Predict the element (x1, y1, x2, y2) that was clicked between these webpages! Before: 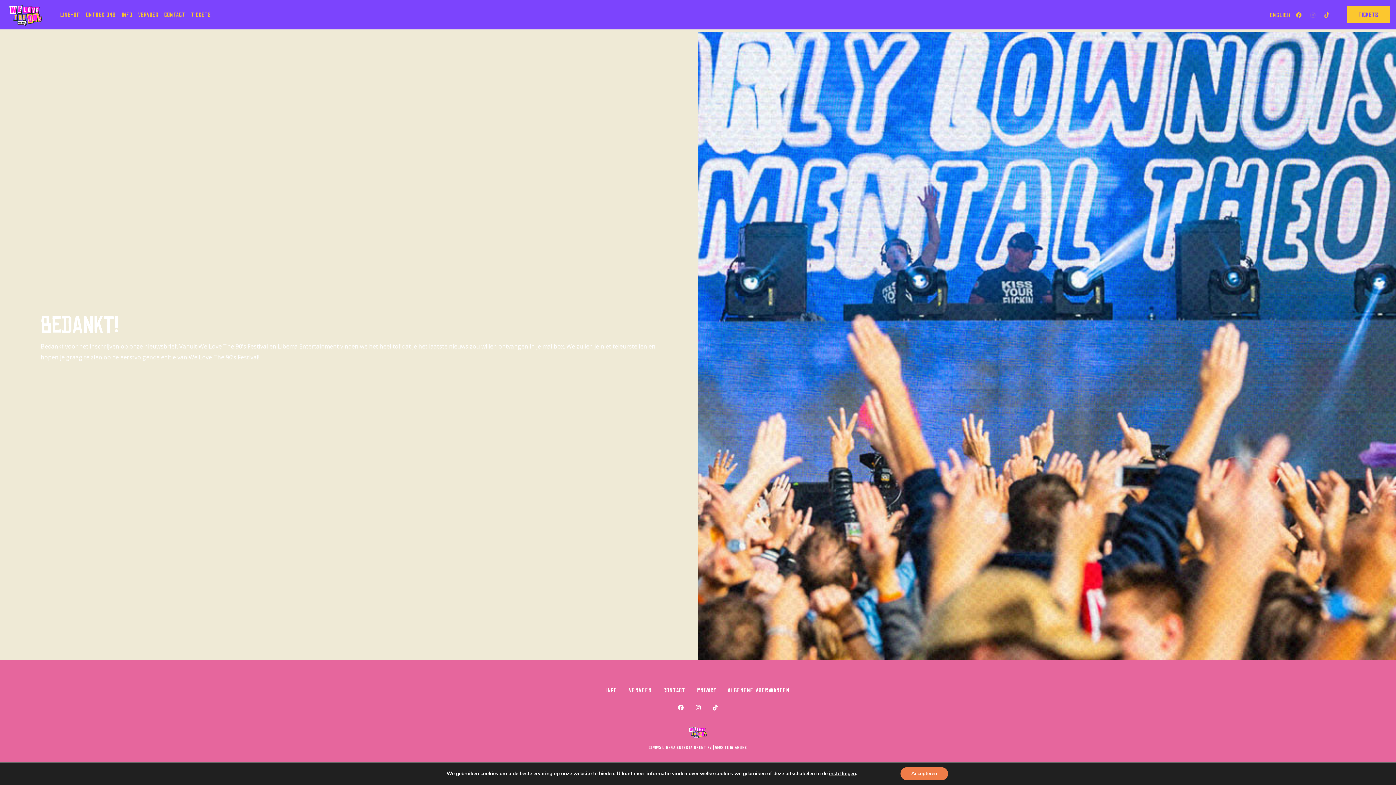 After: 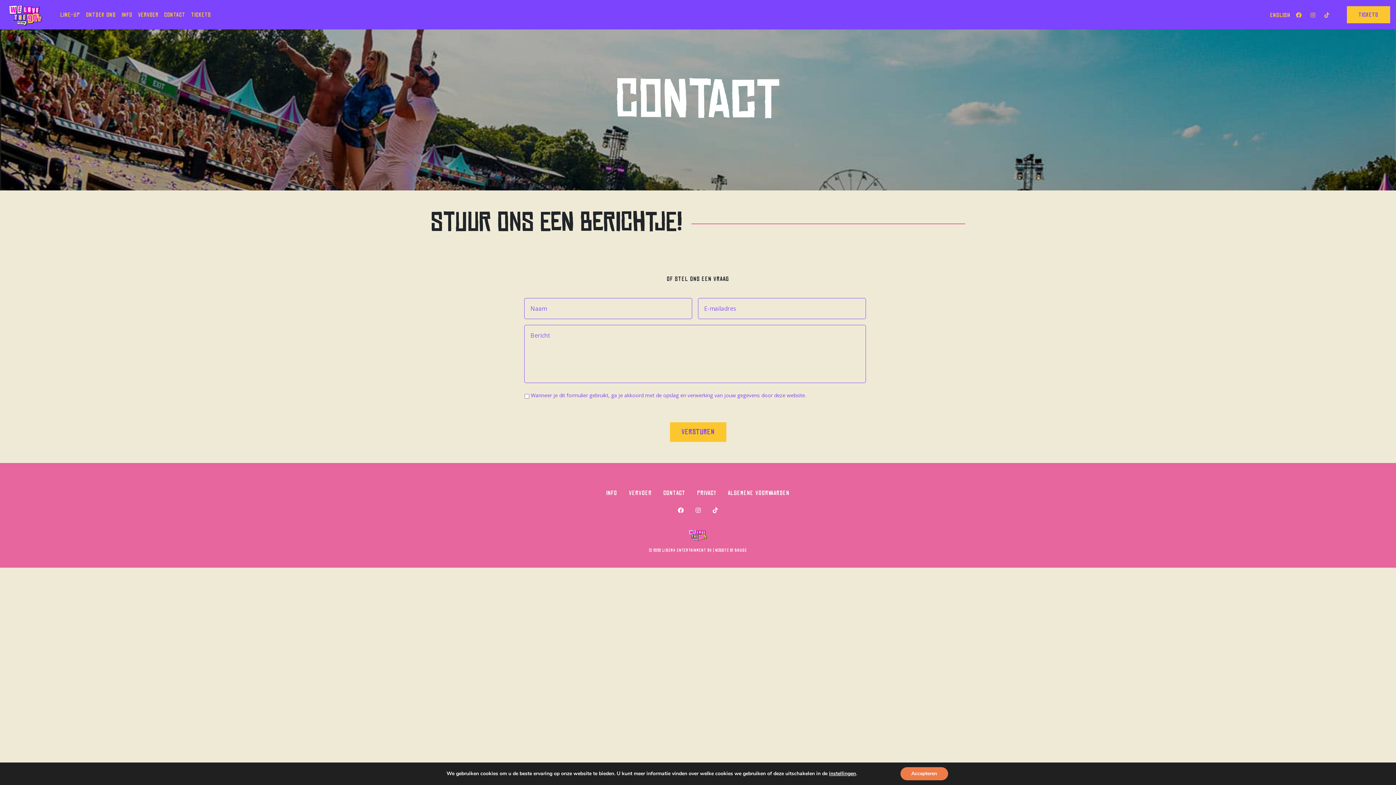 Action: bbox: (161, 7, 188, 21) label: CONTACT